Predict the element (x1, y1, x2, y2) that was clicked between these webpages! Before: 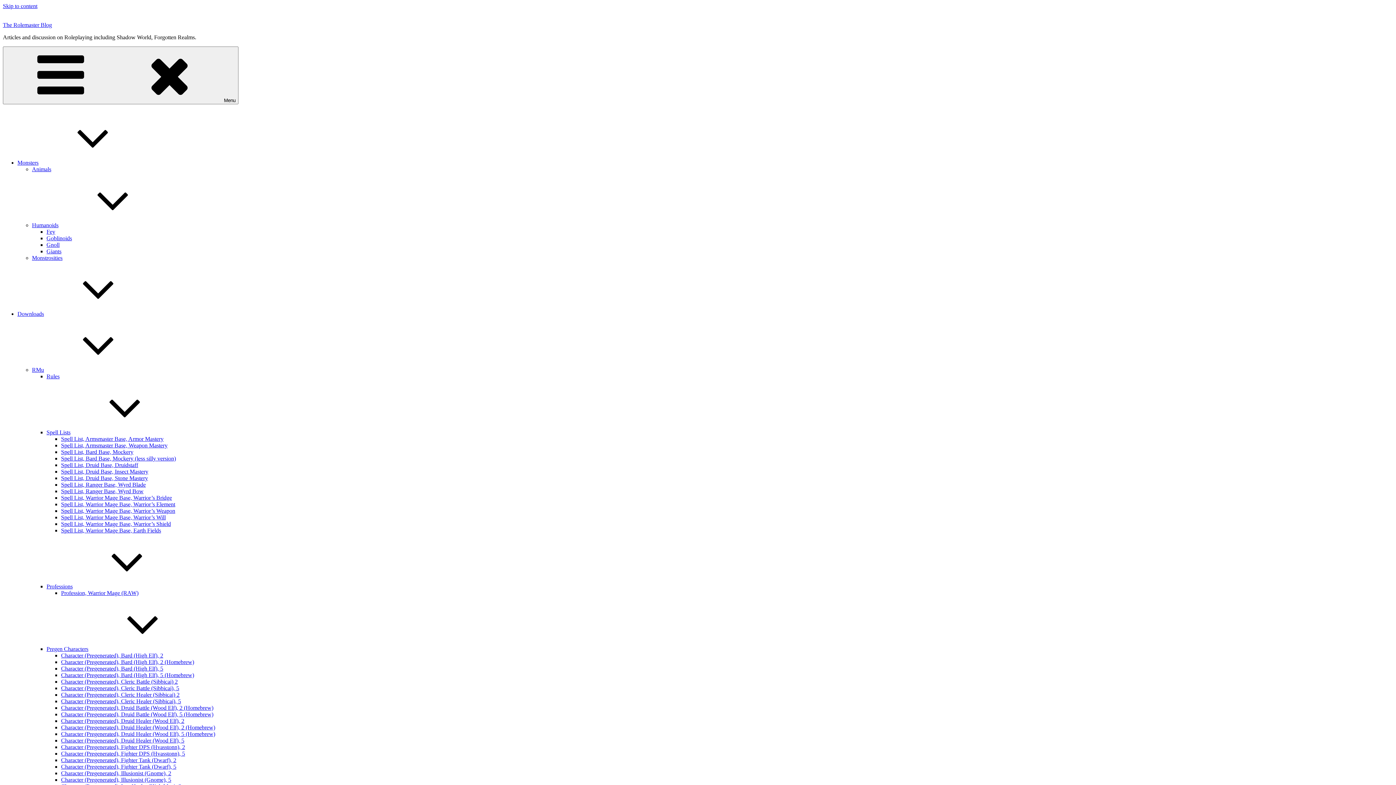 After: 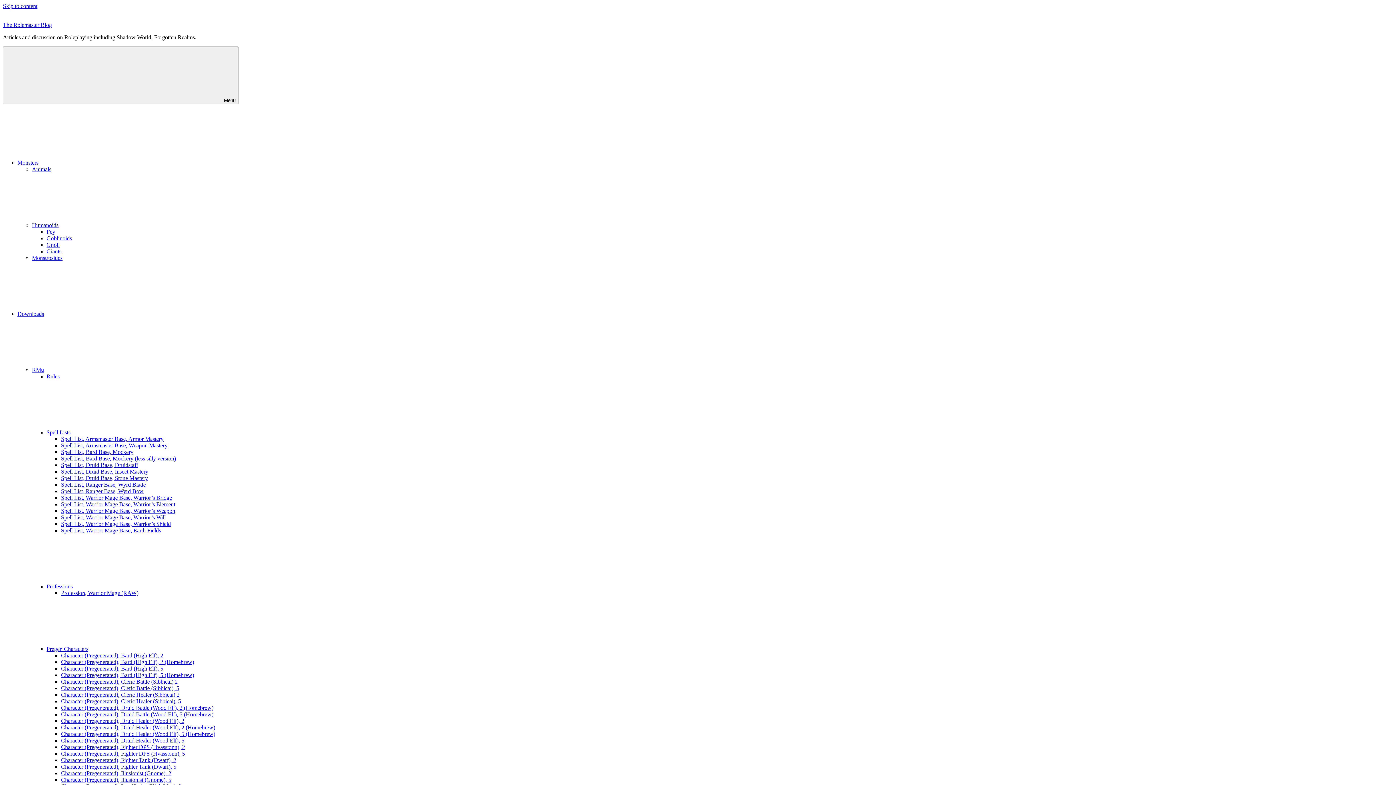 Action: label: Character (Pregenerated), Bard (High Elf), 2 (Homebrew) bbox: (61, 659, 194, 665)